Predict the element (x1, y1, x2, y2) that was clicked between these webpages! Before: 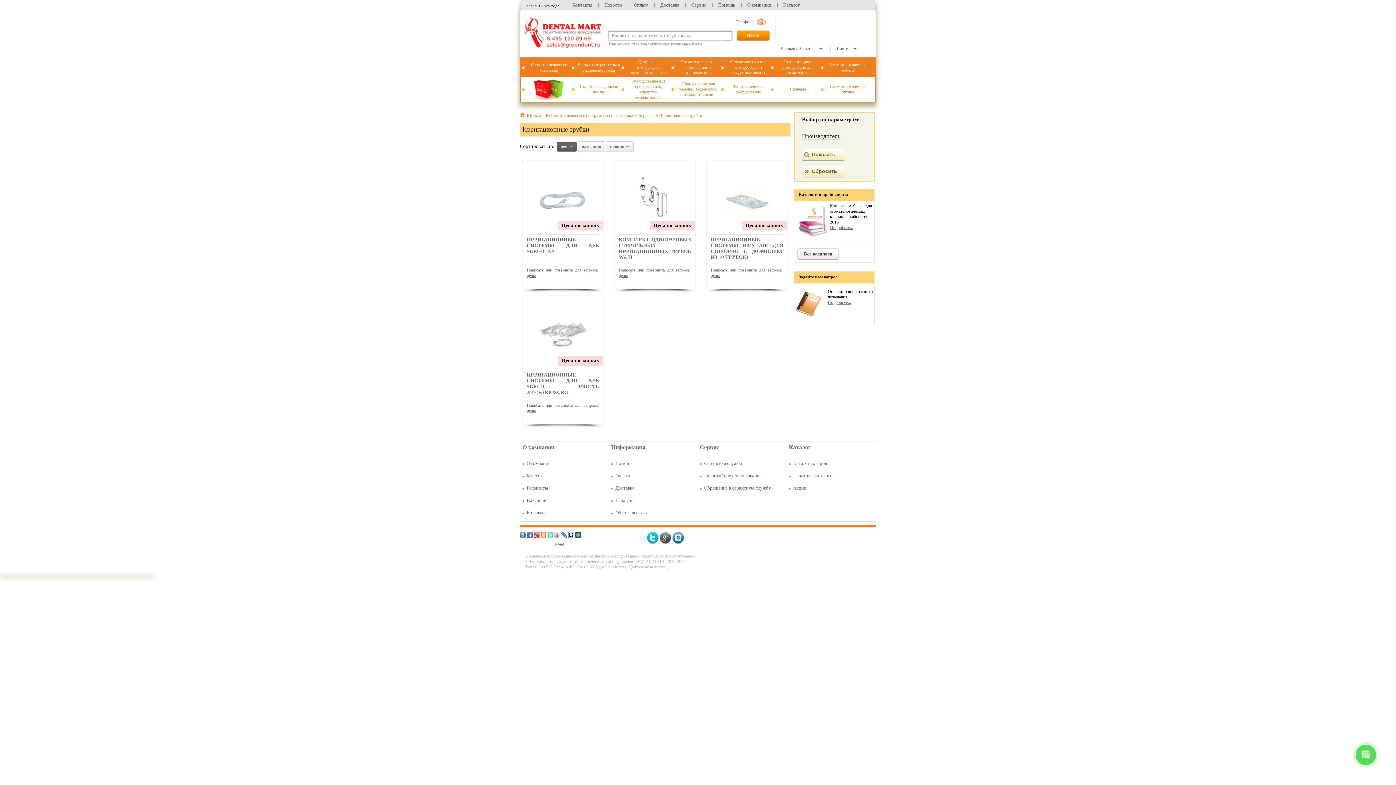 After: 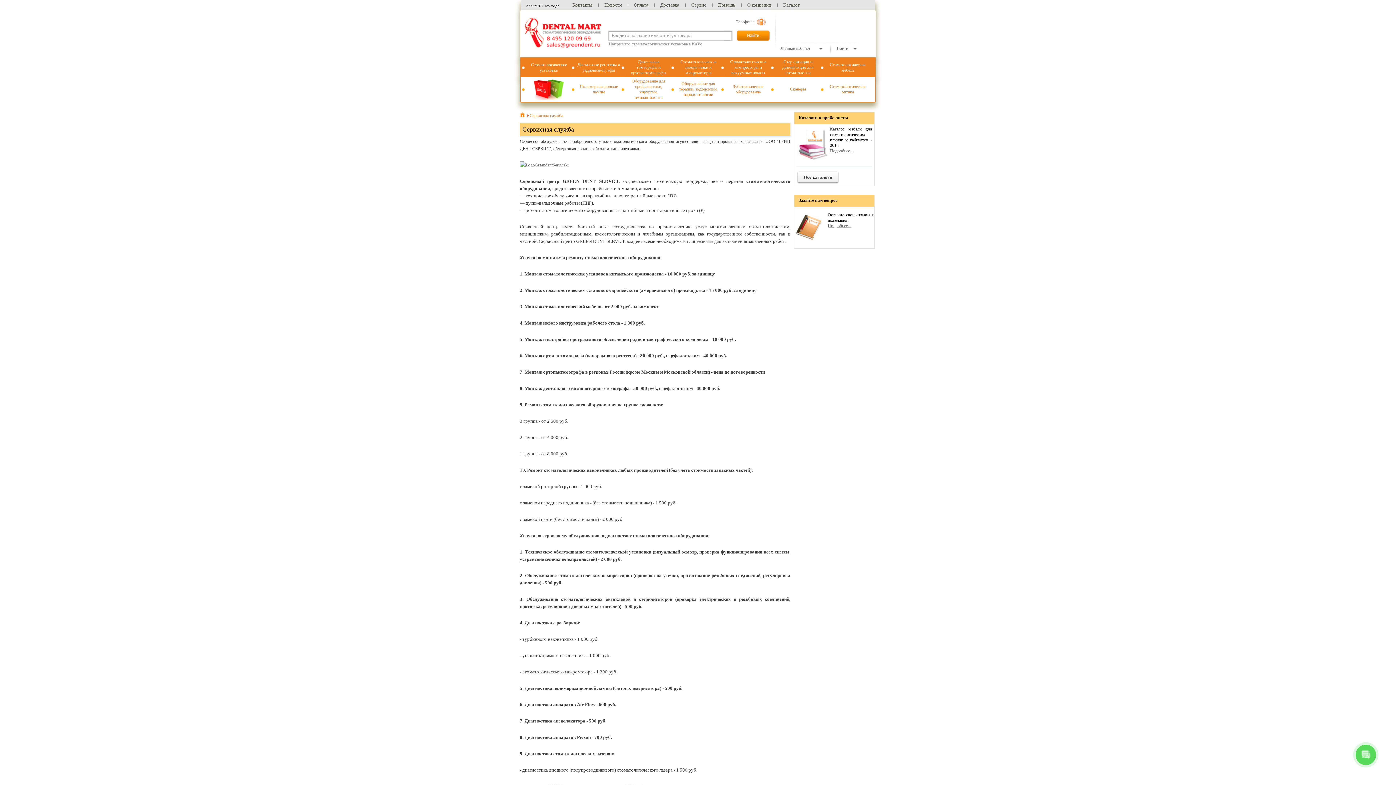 Action: bbox: (704, 460, 742, 466) label: Сервисная служба